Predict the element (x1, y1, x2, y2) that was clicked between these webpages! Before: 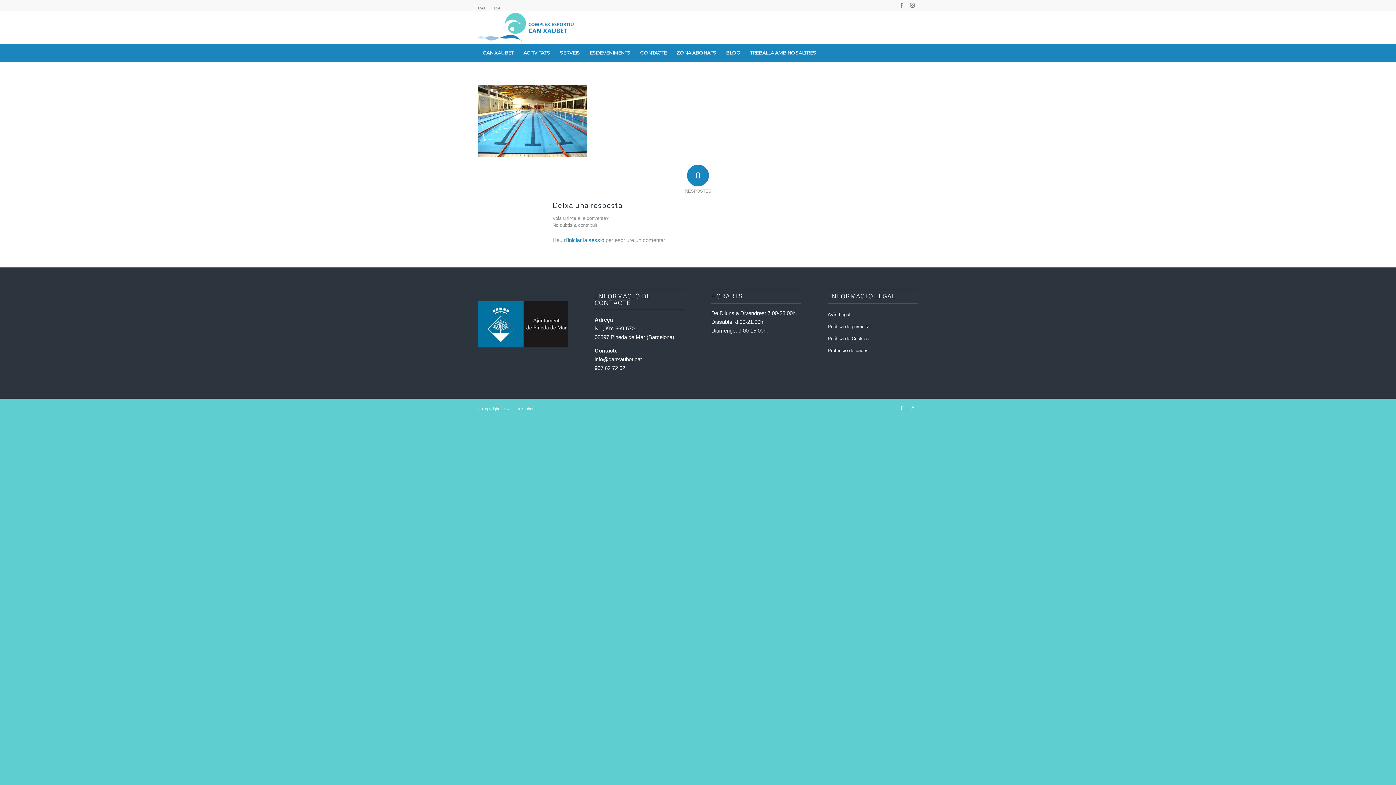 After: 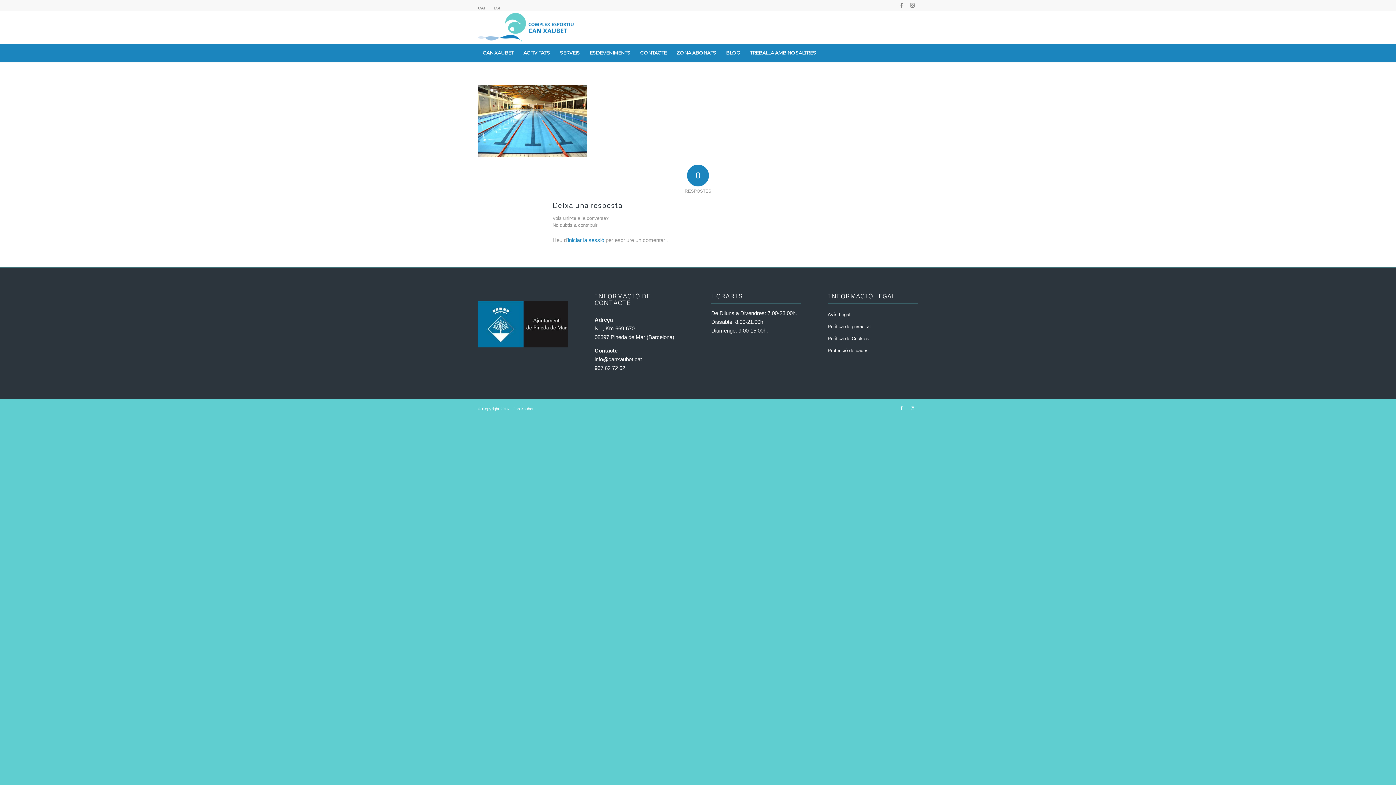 Action: bbox: (478, 3, 486, 12) label: CAT